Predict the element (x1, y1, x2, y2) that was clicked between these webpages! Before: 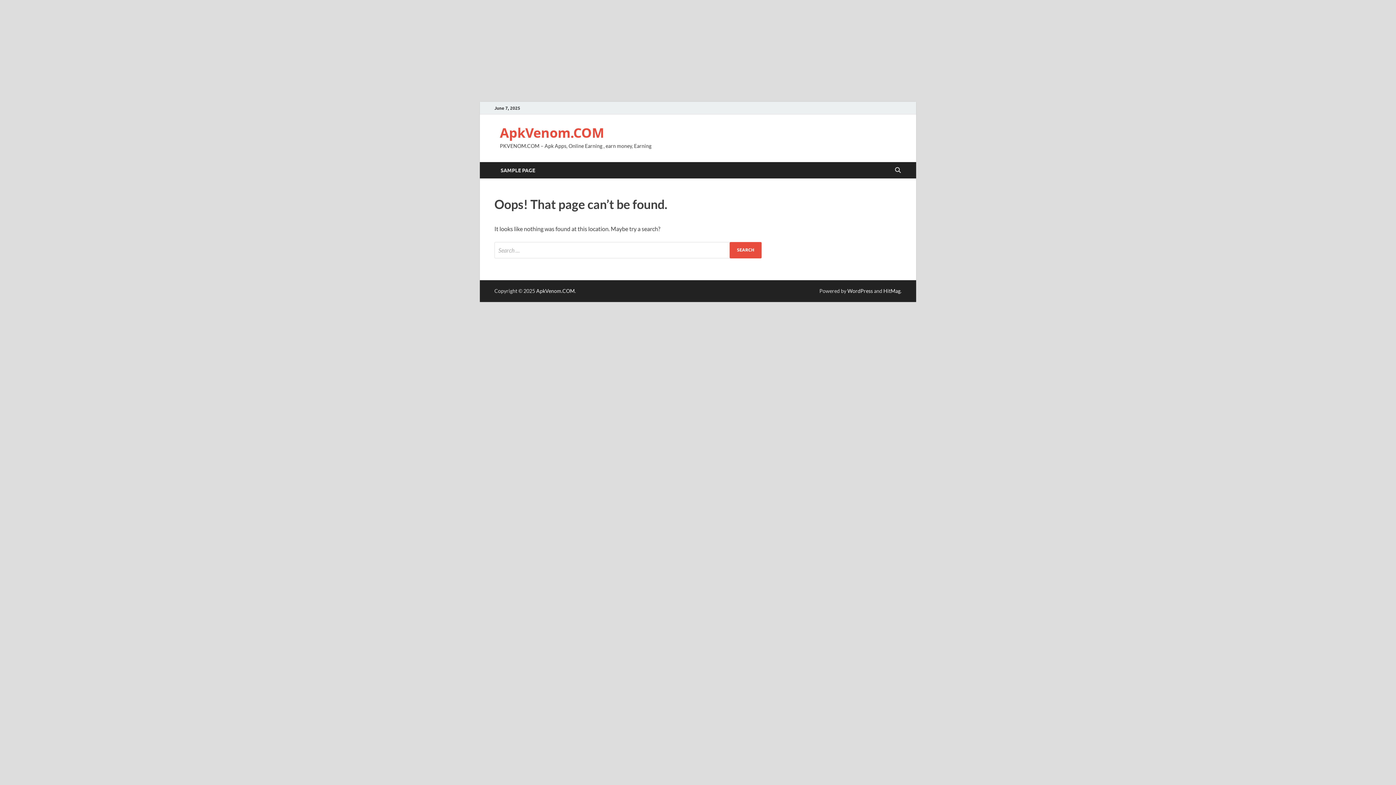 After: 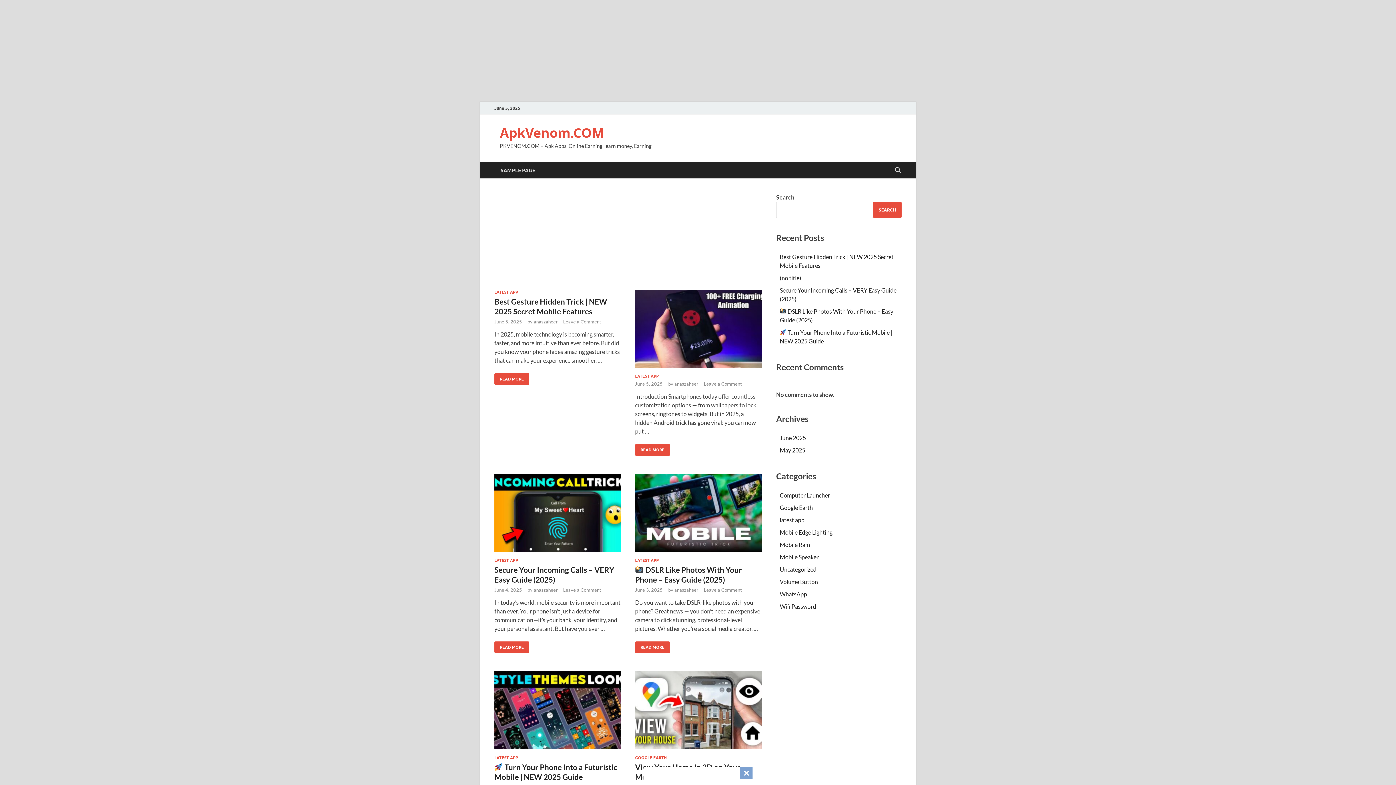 Action: label: ApkVenom.COM bbox: (536, 287, 574, 294)